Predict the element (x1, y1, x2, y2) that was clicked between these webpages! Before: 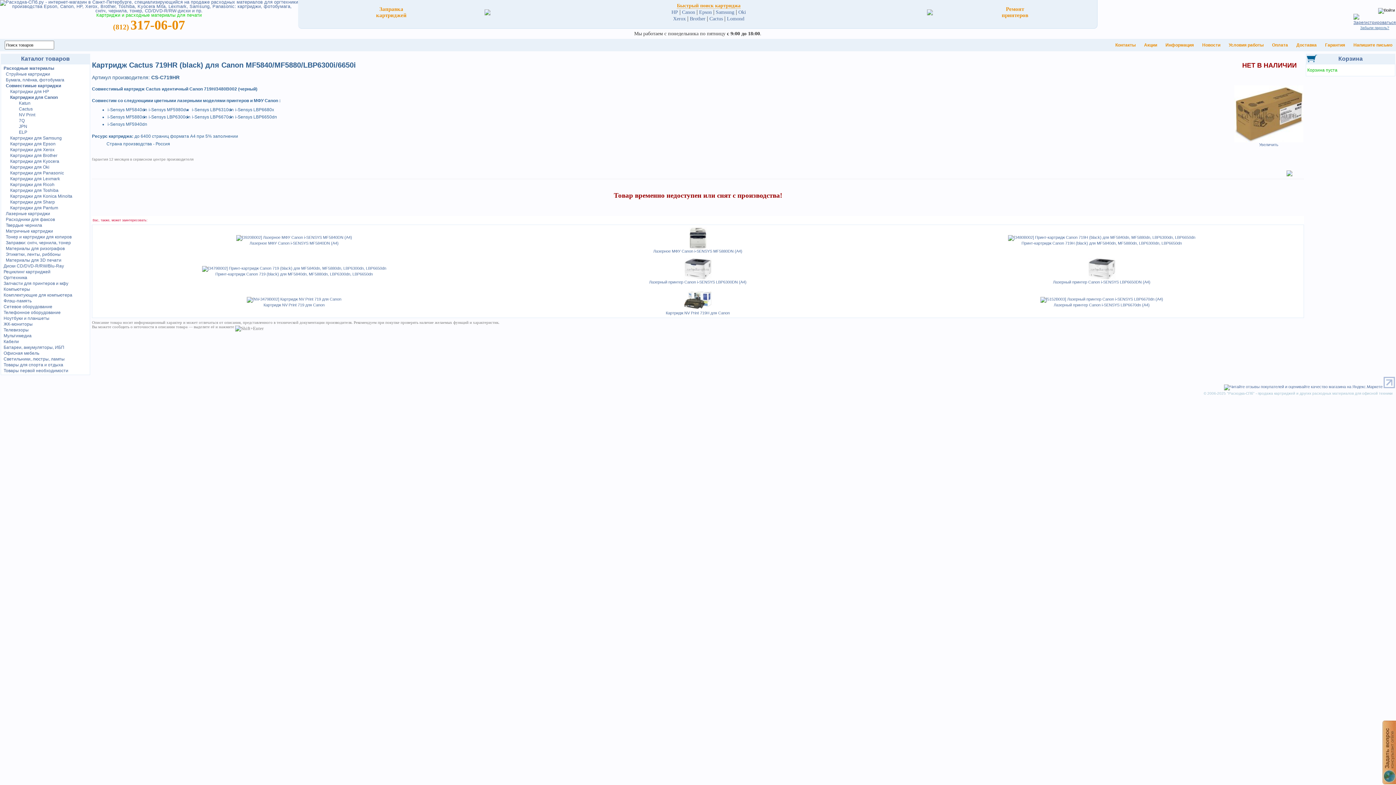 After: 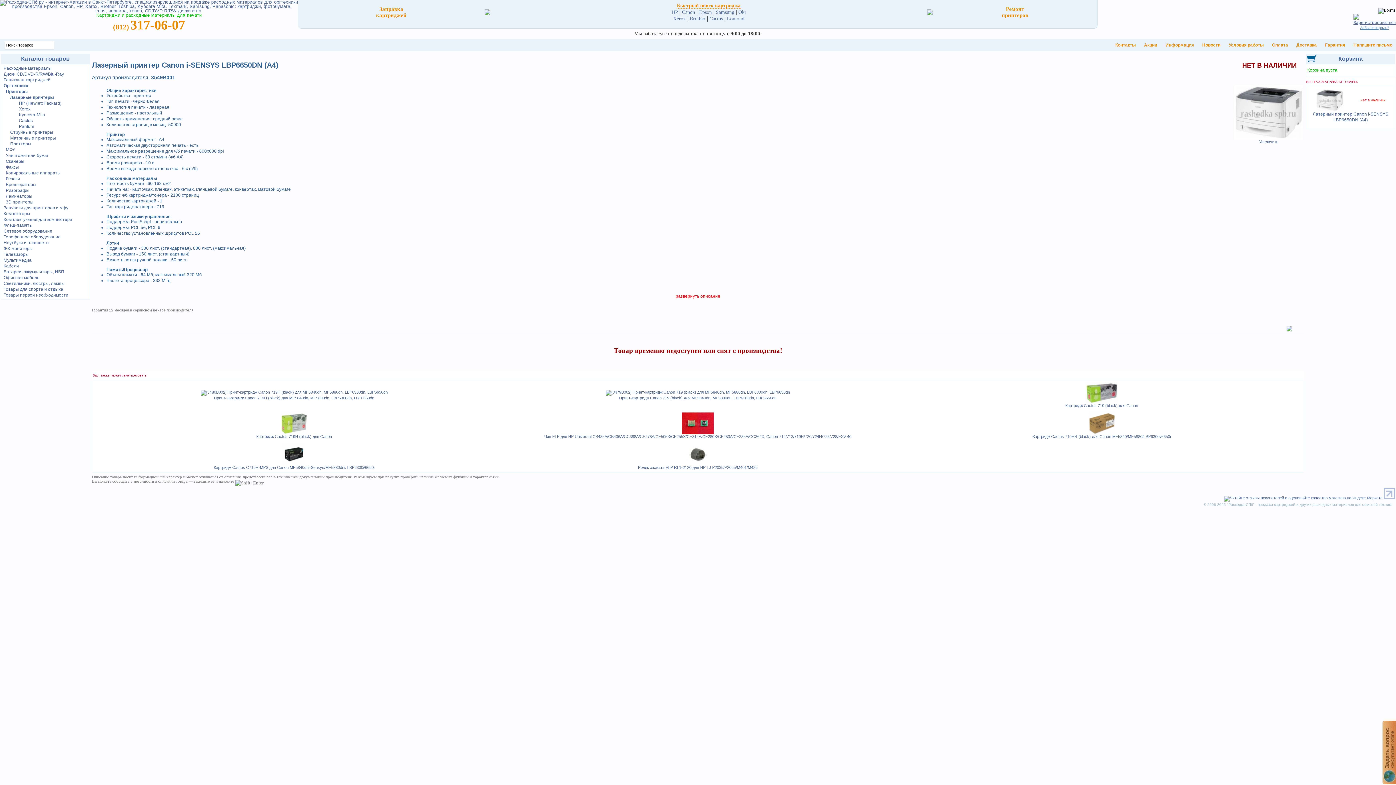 Action: label: Лазерный принтер Canon i-SENSYS LBP6650DN (A4) bbox: (1053, 280, 1150, 284)